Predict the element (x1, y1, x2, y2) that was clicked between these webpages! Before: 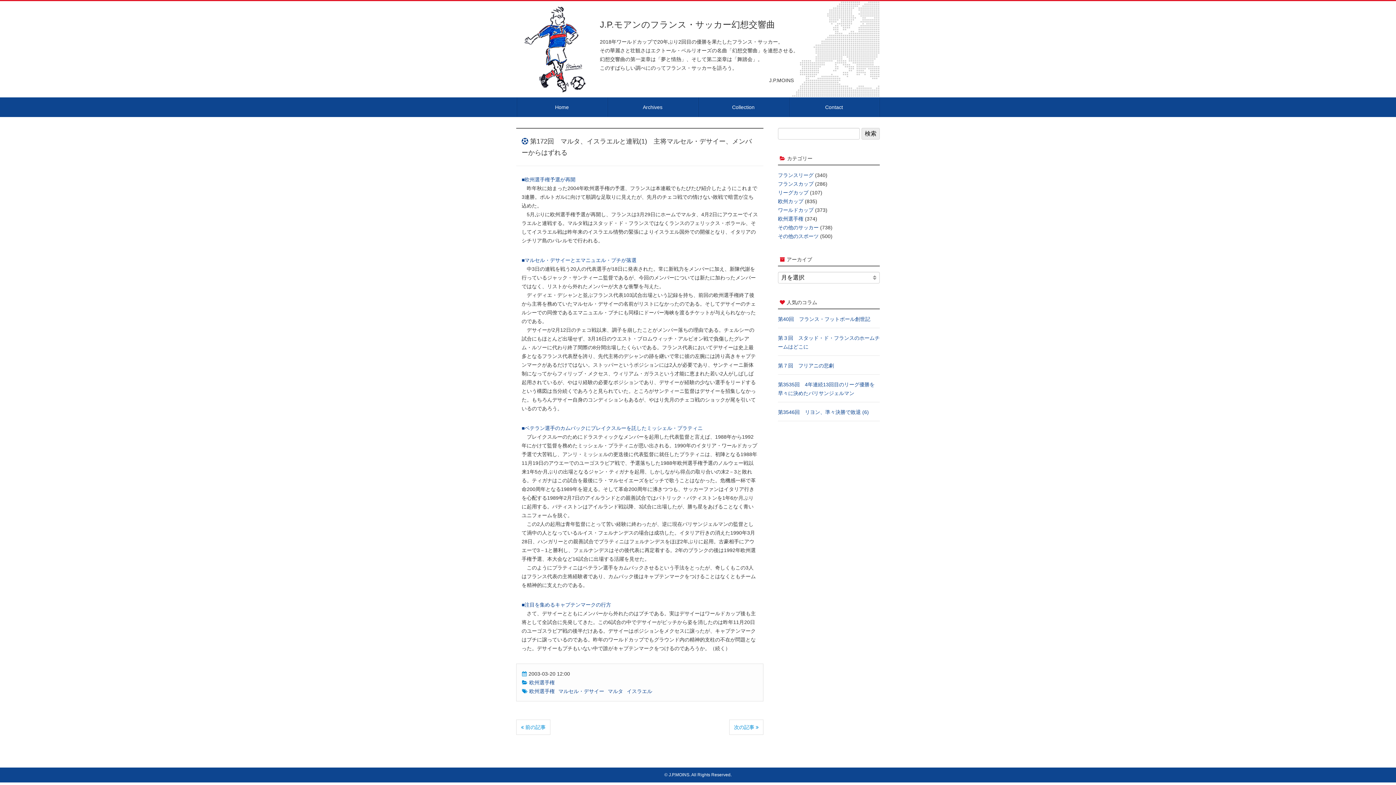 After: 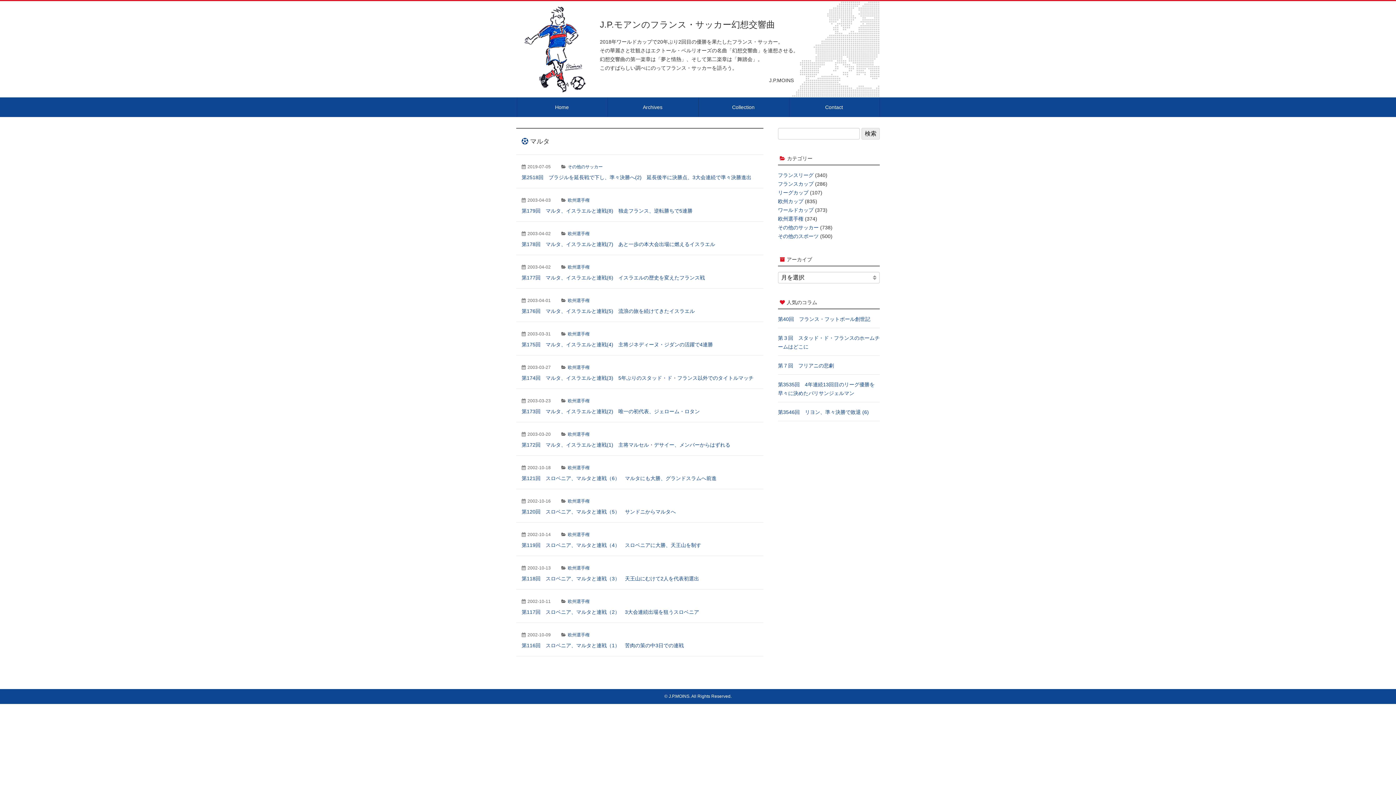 Action: bbox: (608, 688, 623, 694) label: マルタ